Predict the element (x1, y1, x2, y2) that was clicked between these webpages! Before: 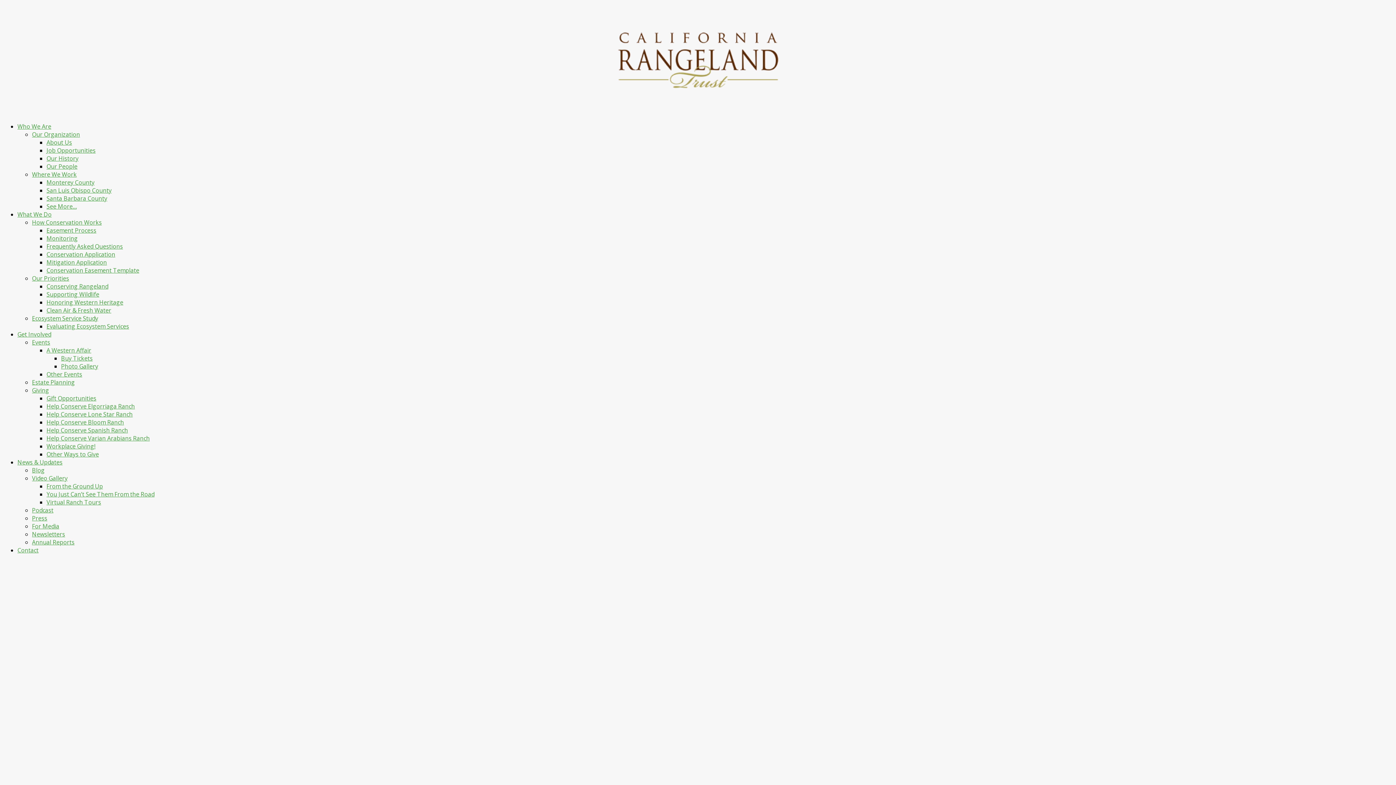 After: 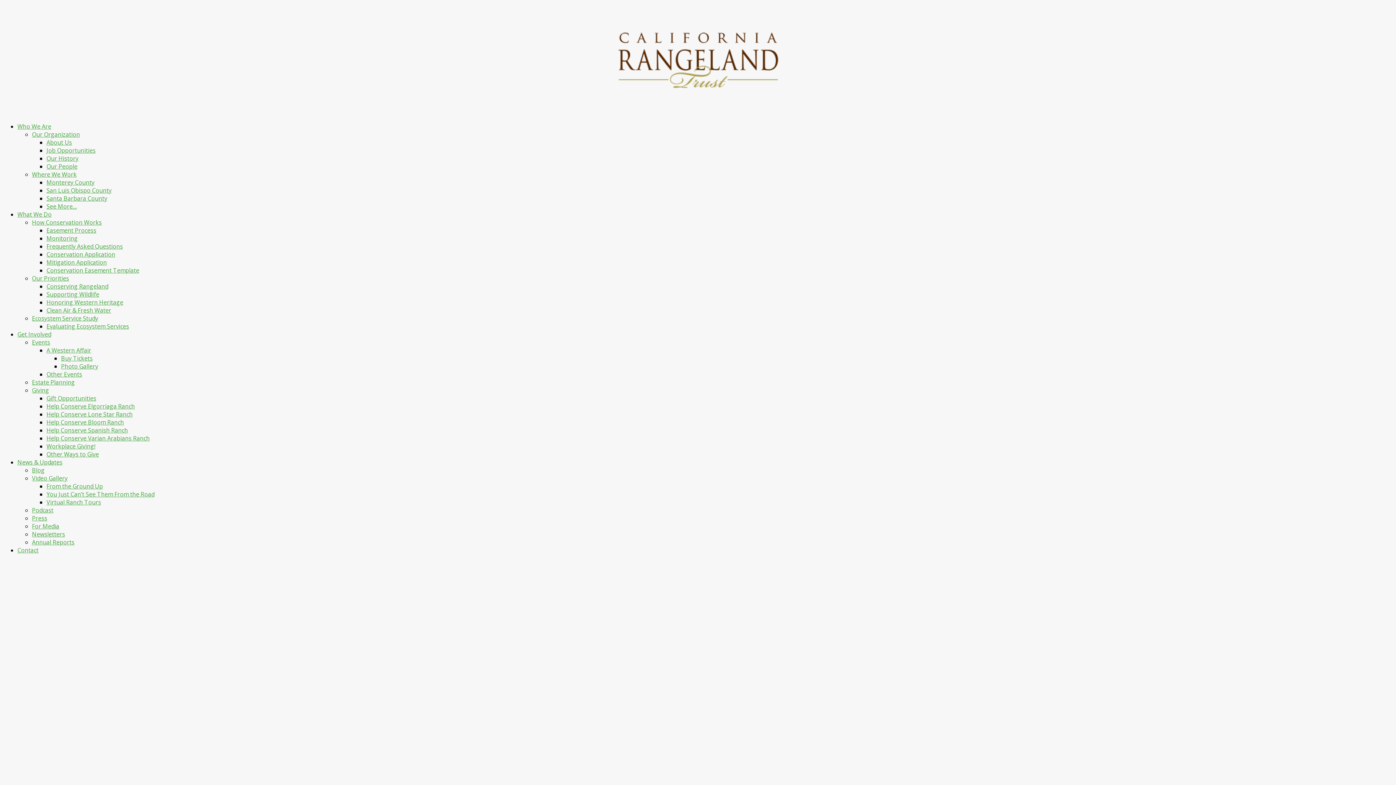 Action: label: Help Conserve Elgorriaga Ranch bbox: (46, 402, 134, 410)